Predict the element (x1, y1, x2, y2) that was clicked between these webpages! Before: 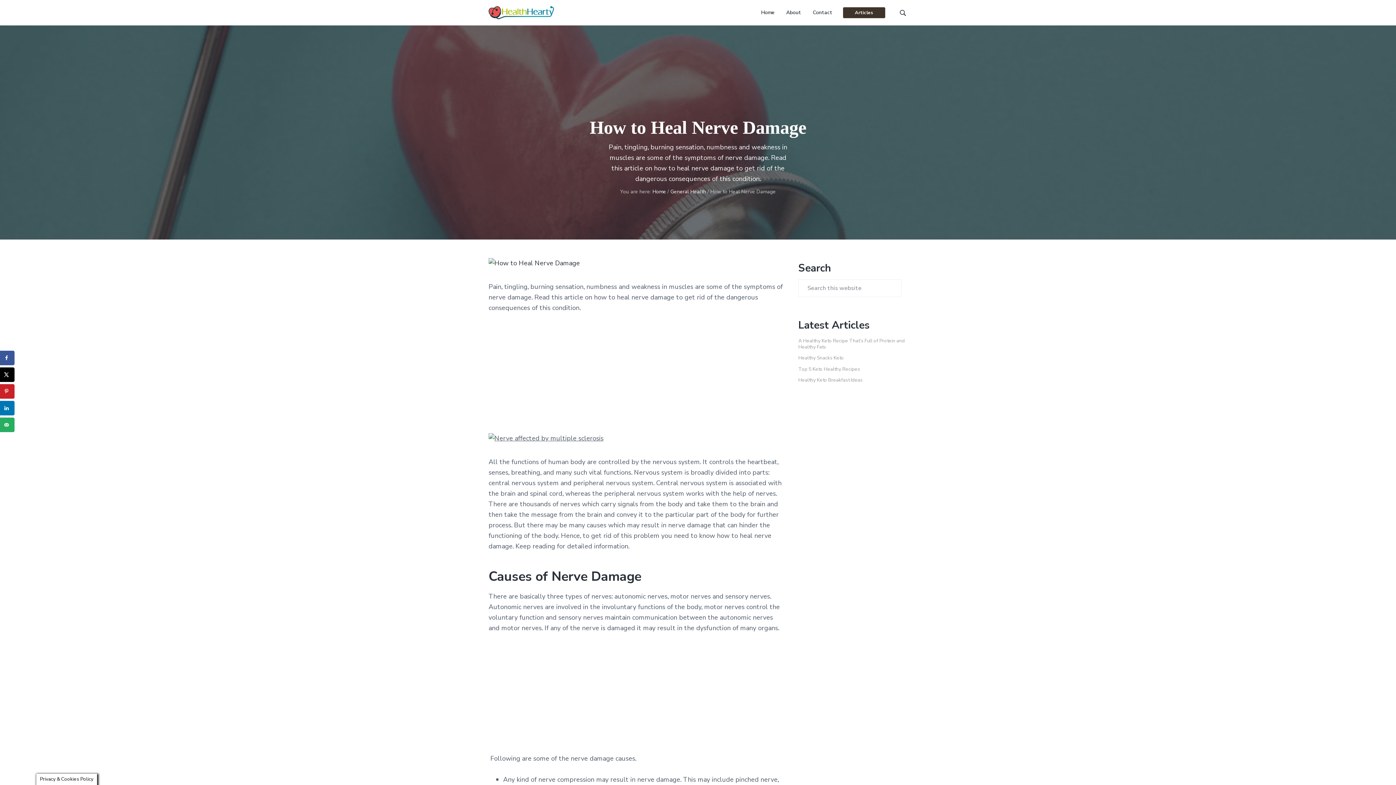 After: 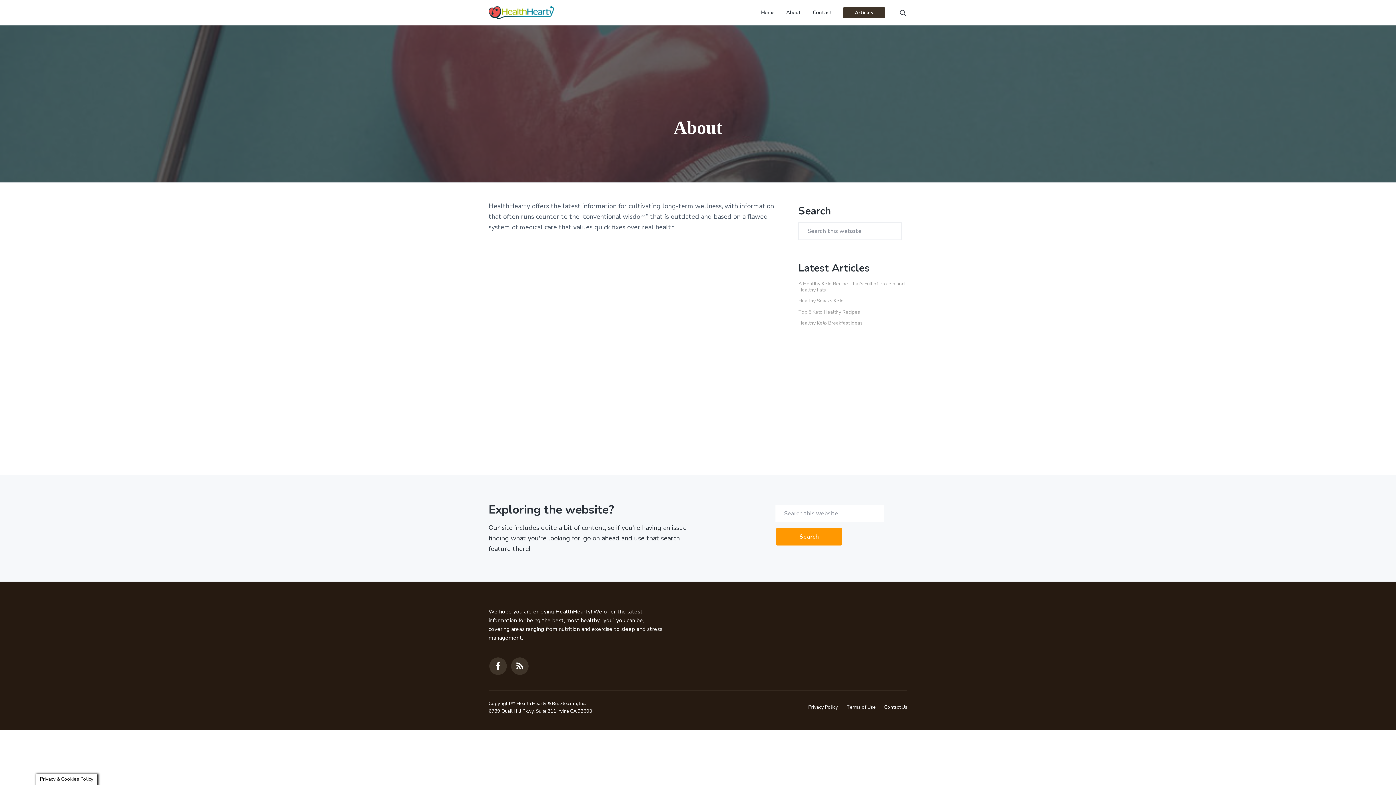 Action: bbox: (786, 8, 801, 16) label: About